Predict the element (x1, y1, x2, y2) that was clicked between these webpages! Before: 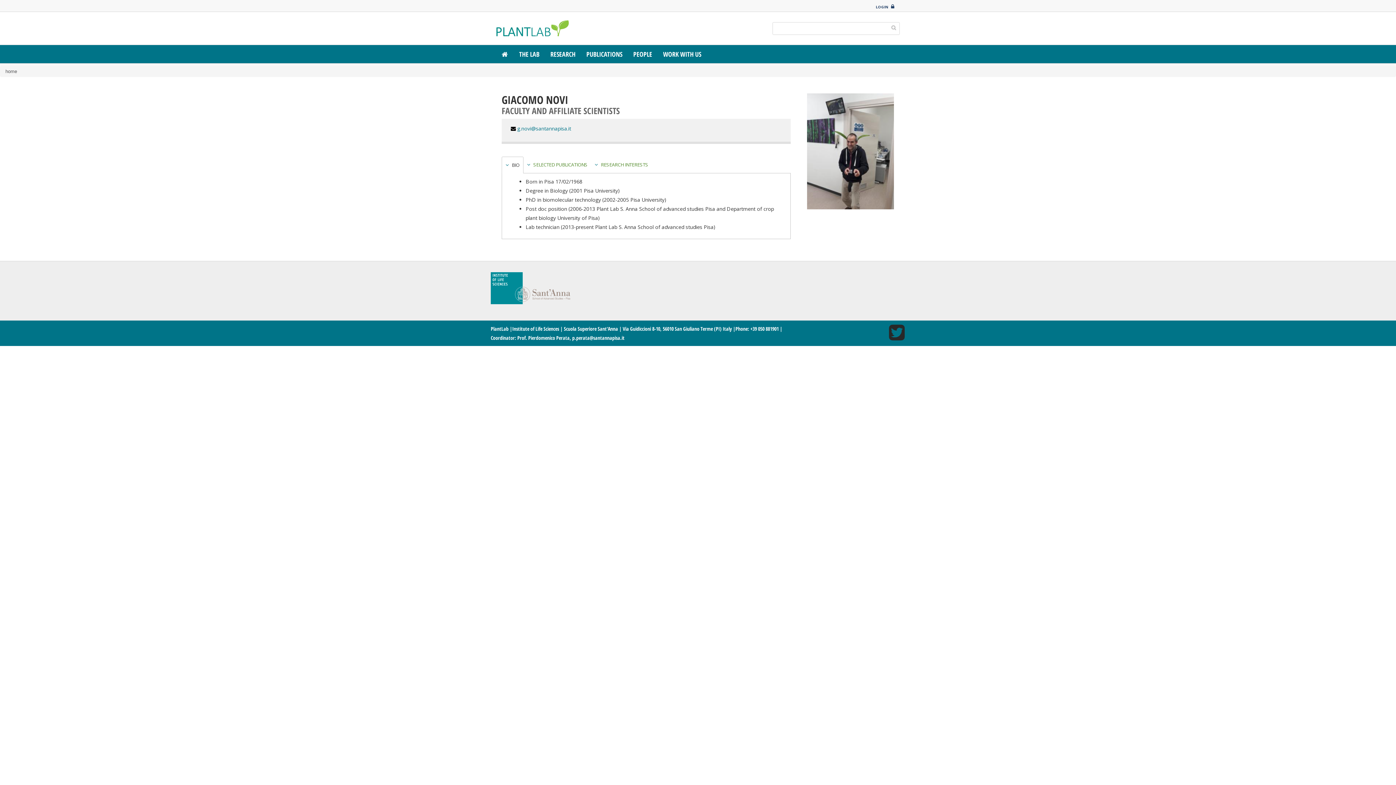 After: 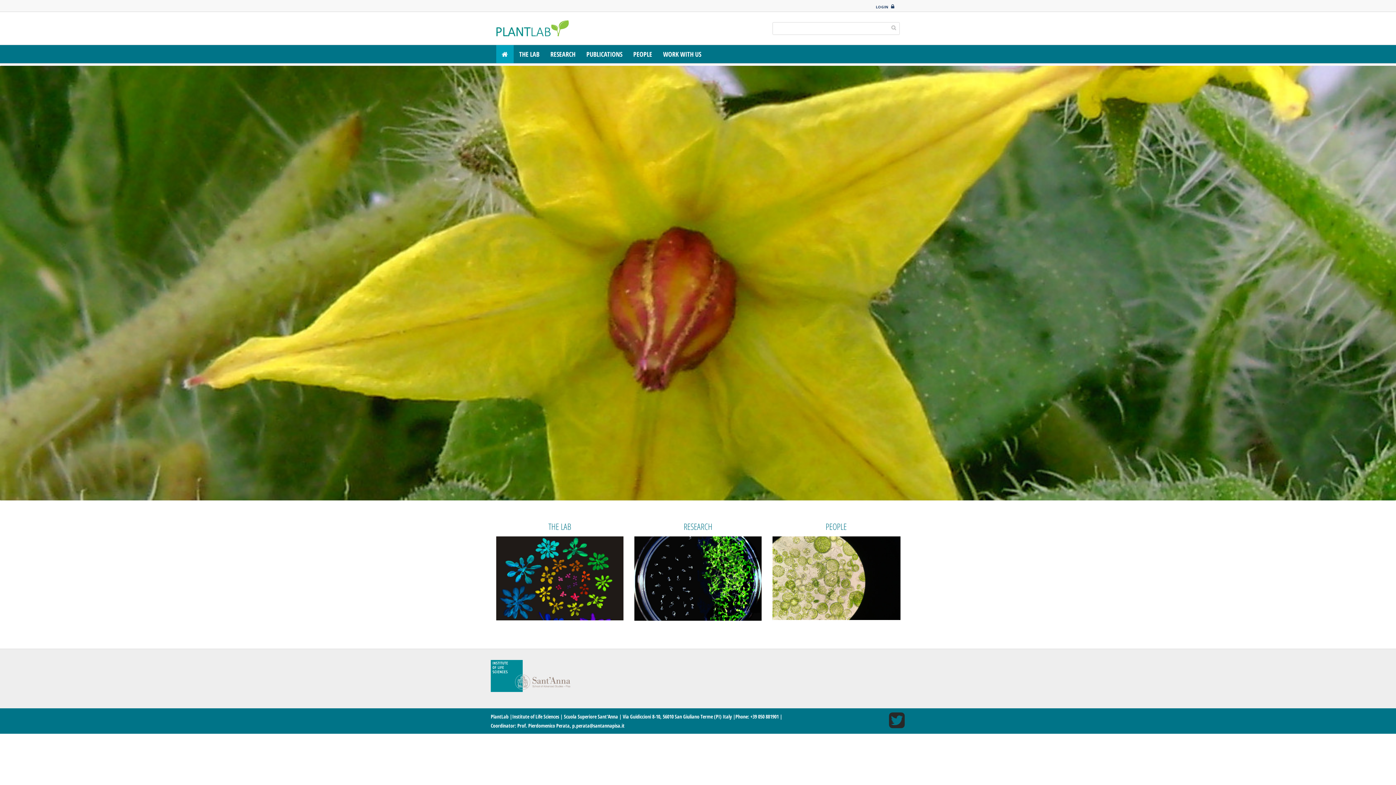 Action: label: HOME bbox: (496, 45, 513, 63)